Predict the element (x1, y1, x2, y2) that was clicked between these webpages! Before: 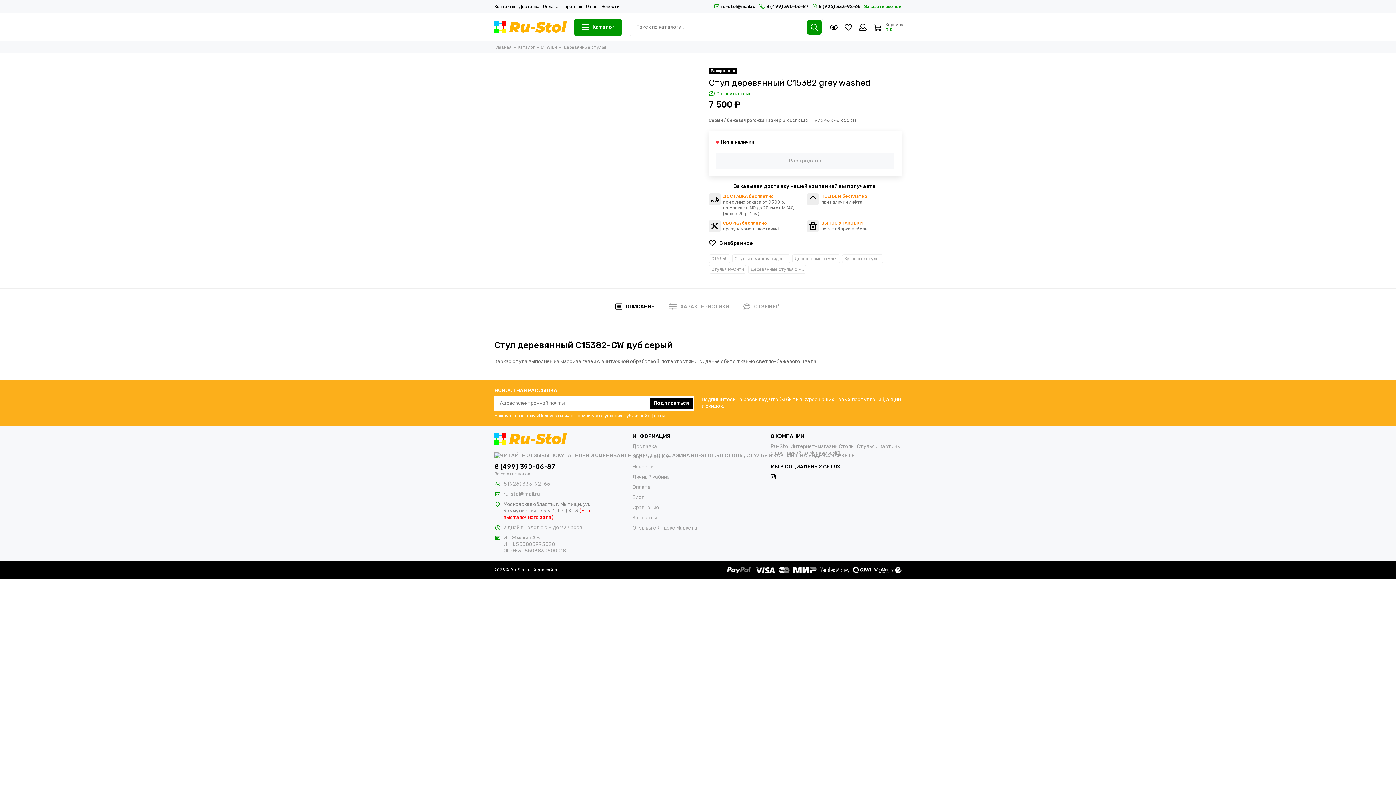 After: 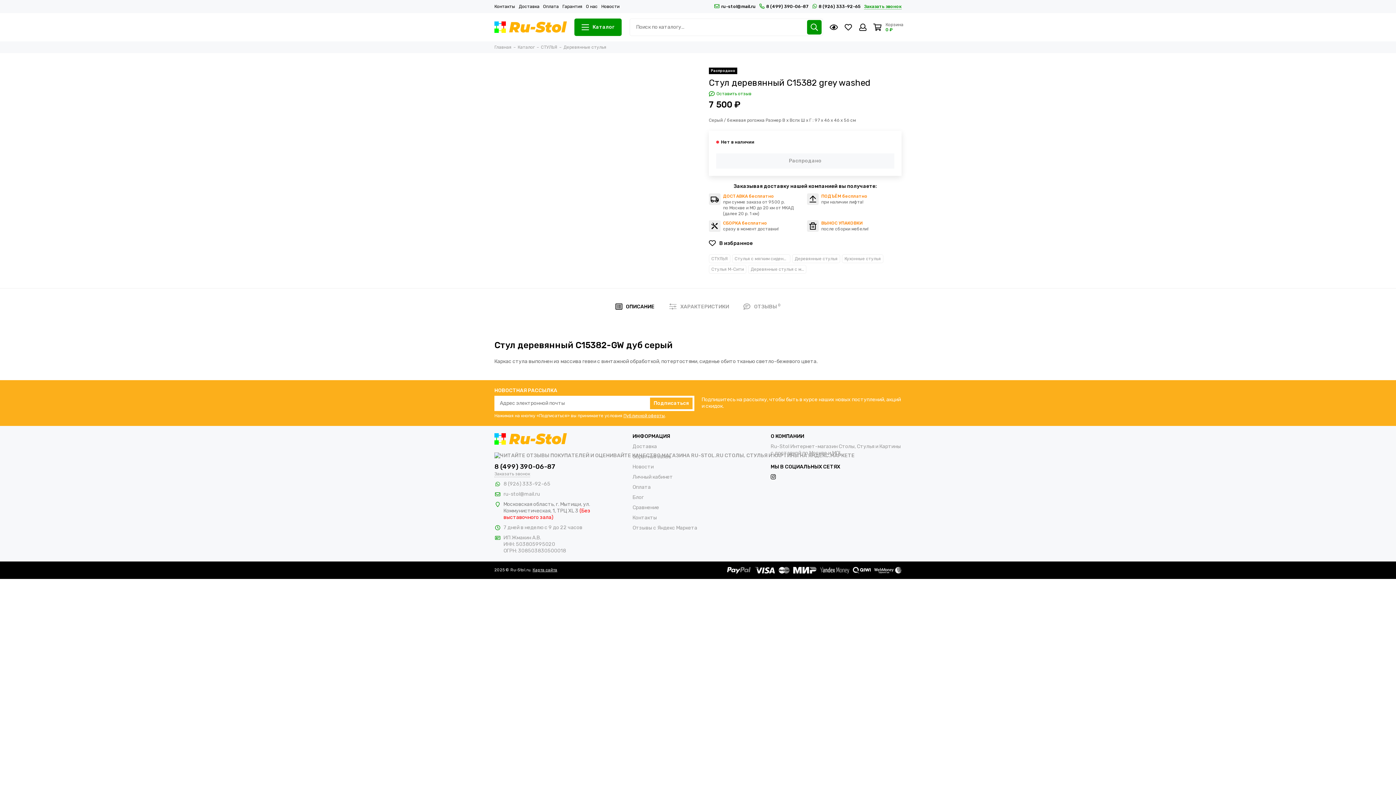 Action: bbox: (650, 397, 692, 409) label: Подписаться